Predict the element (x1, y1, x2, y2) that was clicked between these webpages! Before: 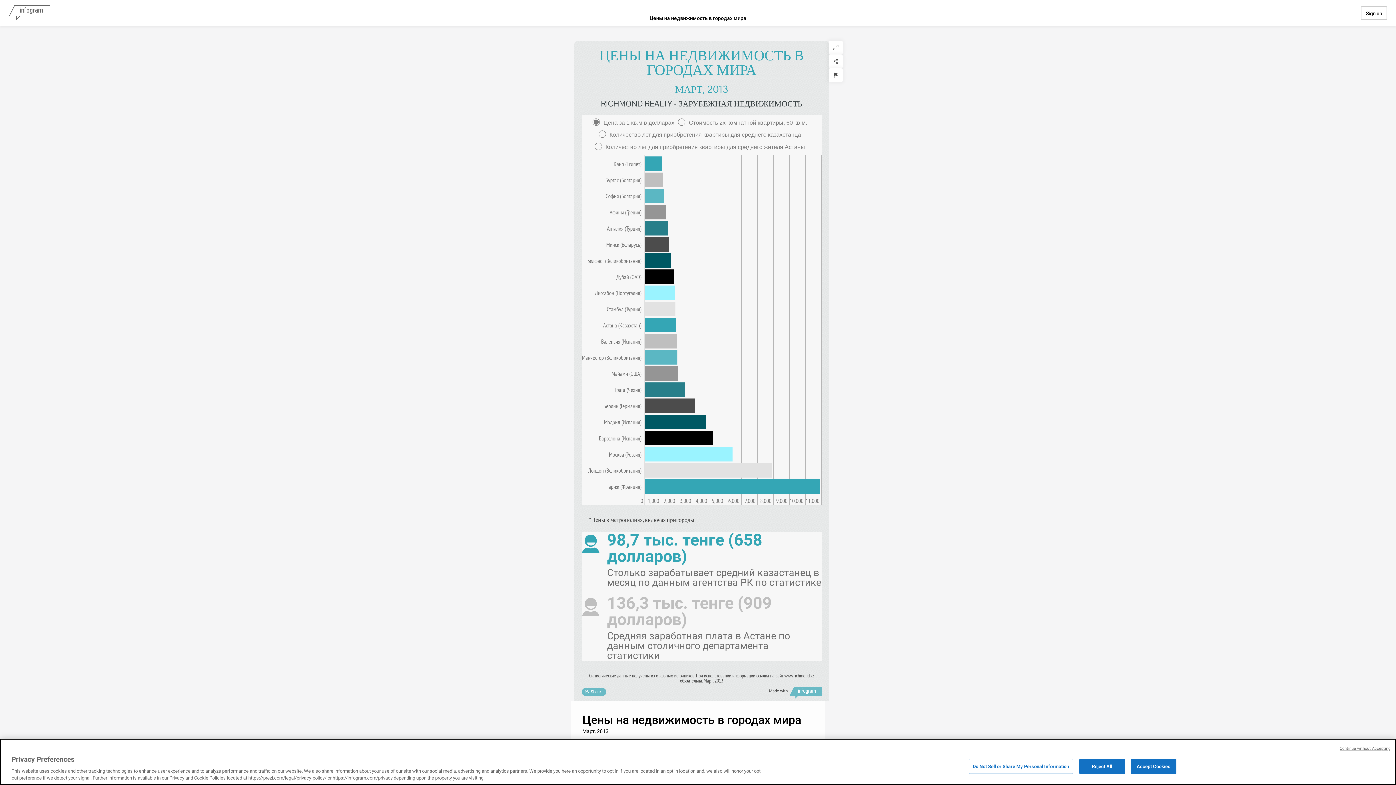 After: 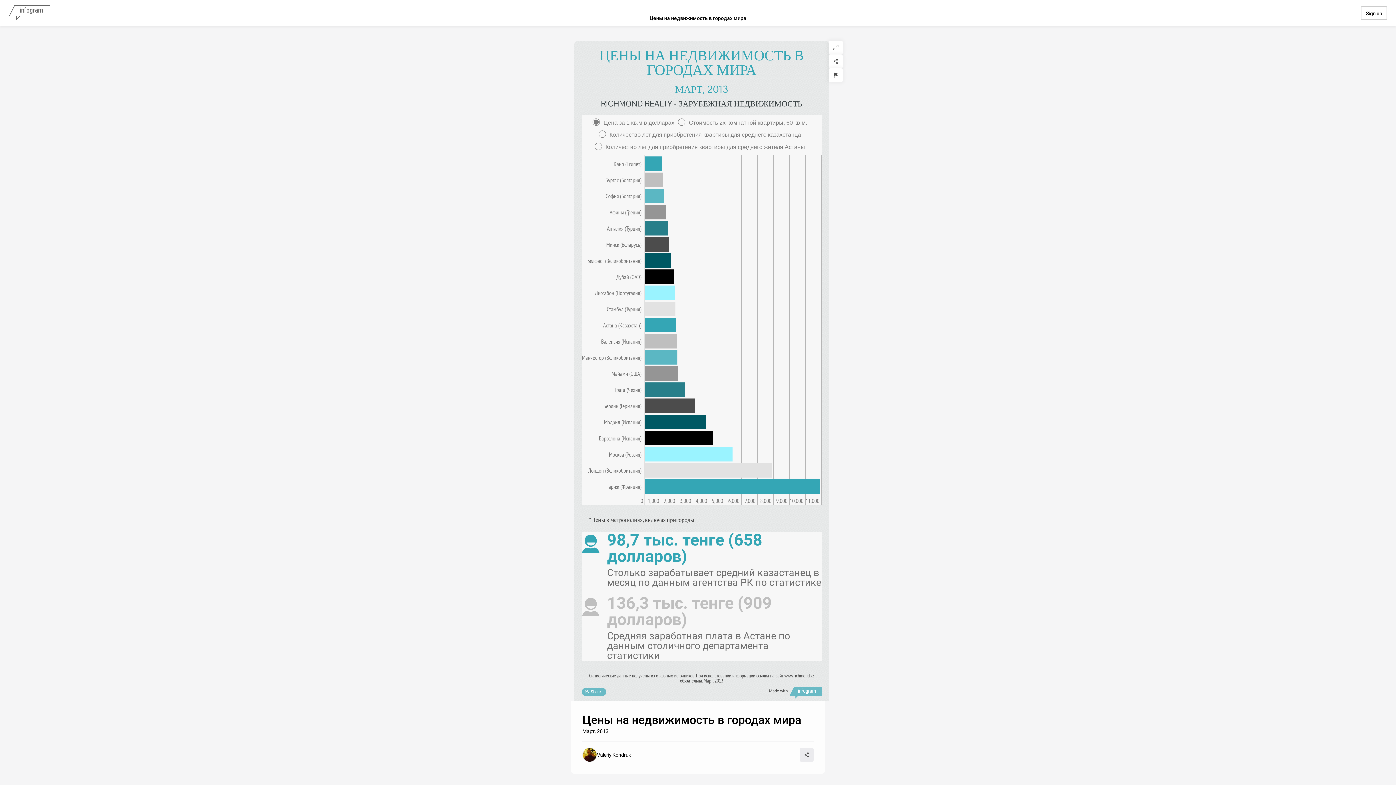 Action: label: Accept Cookies bbox: (1131, 759, 1176, 774)